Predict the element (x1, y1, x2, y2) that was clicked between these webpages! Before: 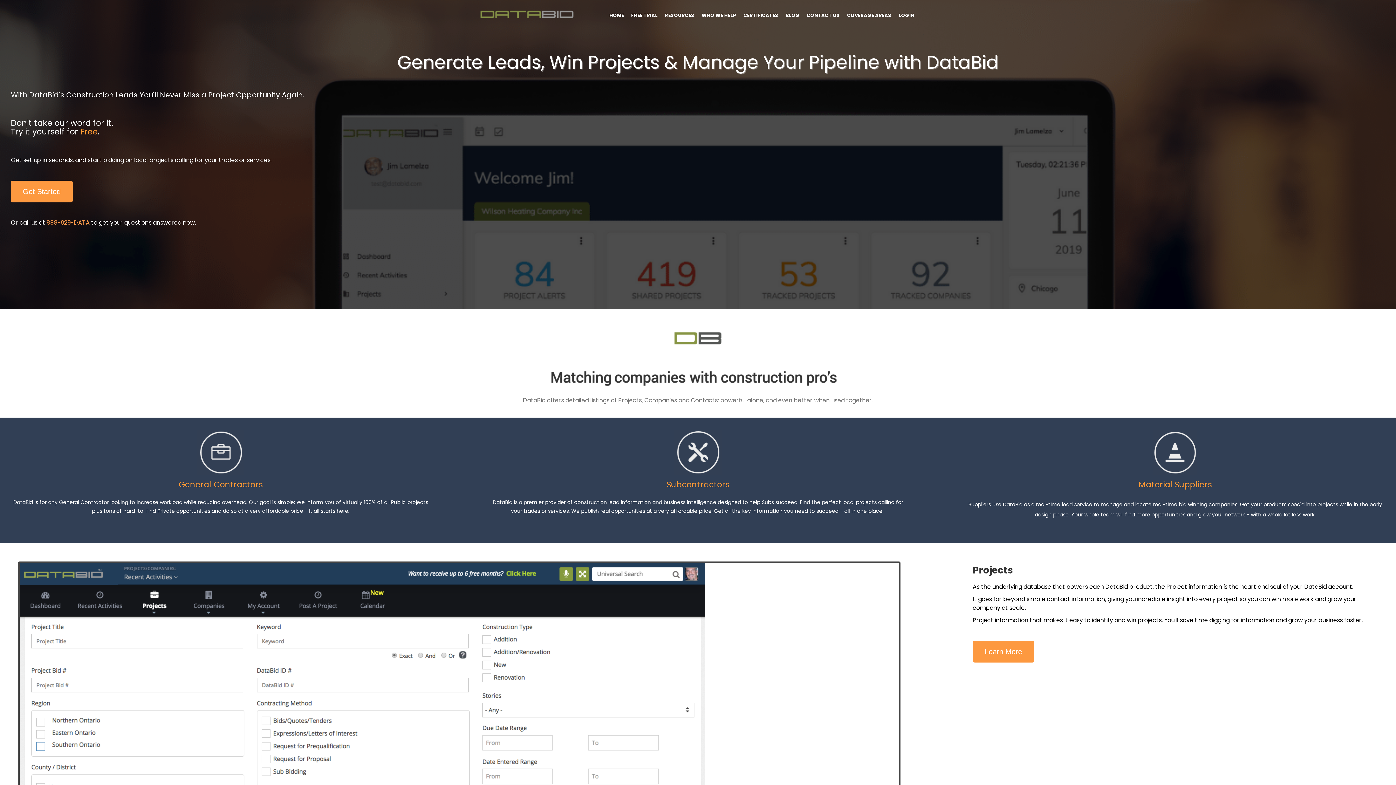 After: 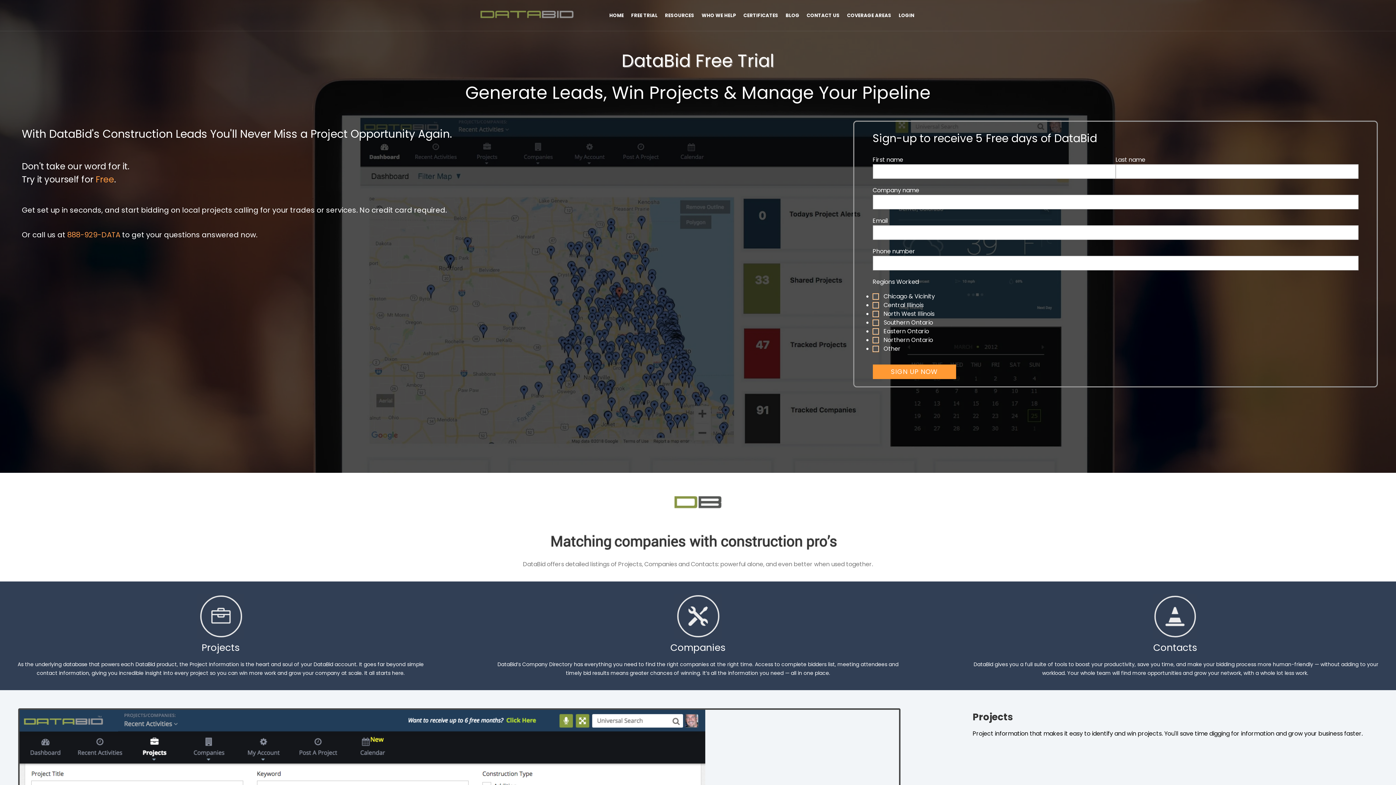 Action: label: Get Started bbox: (10, 180, 72, 202)